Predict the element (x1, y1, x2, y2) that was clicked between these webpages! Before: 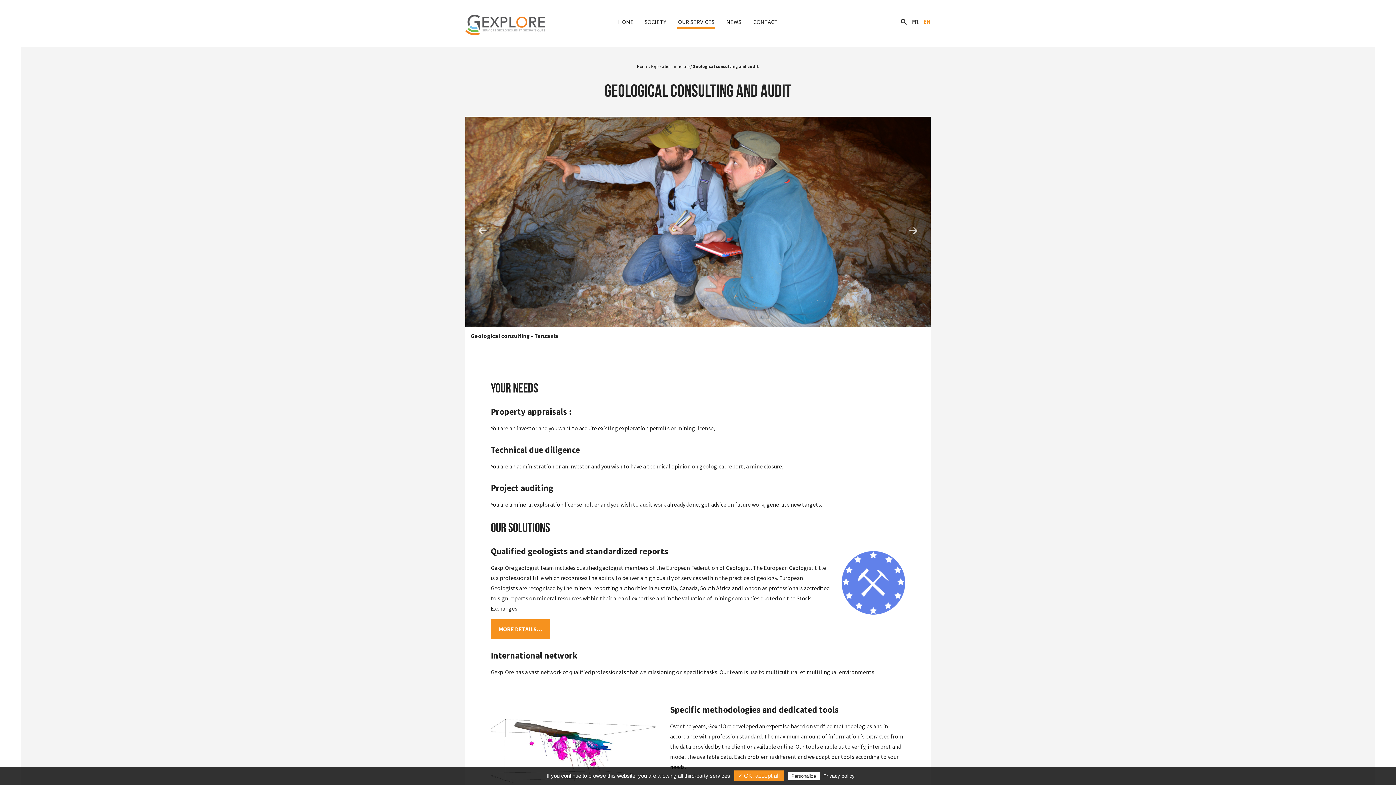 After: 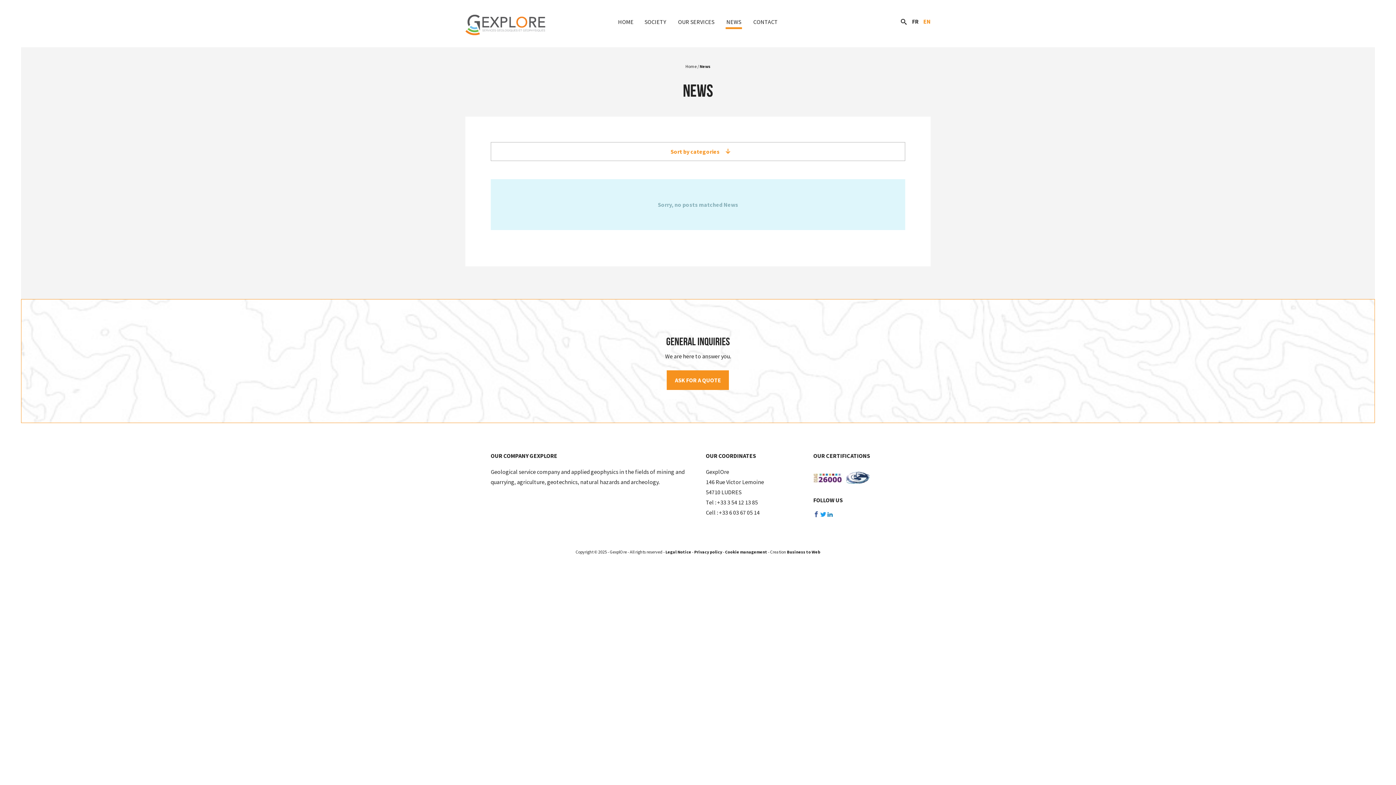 Action: bbox: (725, 12, 742, 27) label: NEWS